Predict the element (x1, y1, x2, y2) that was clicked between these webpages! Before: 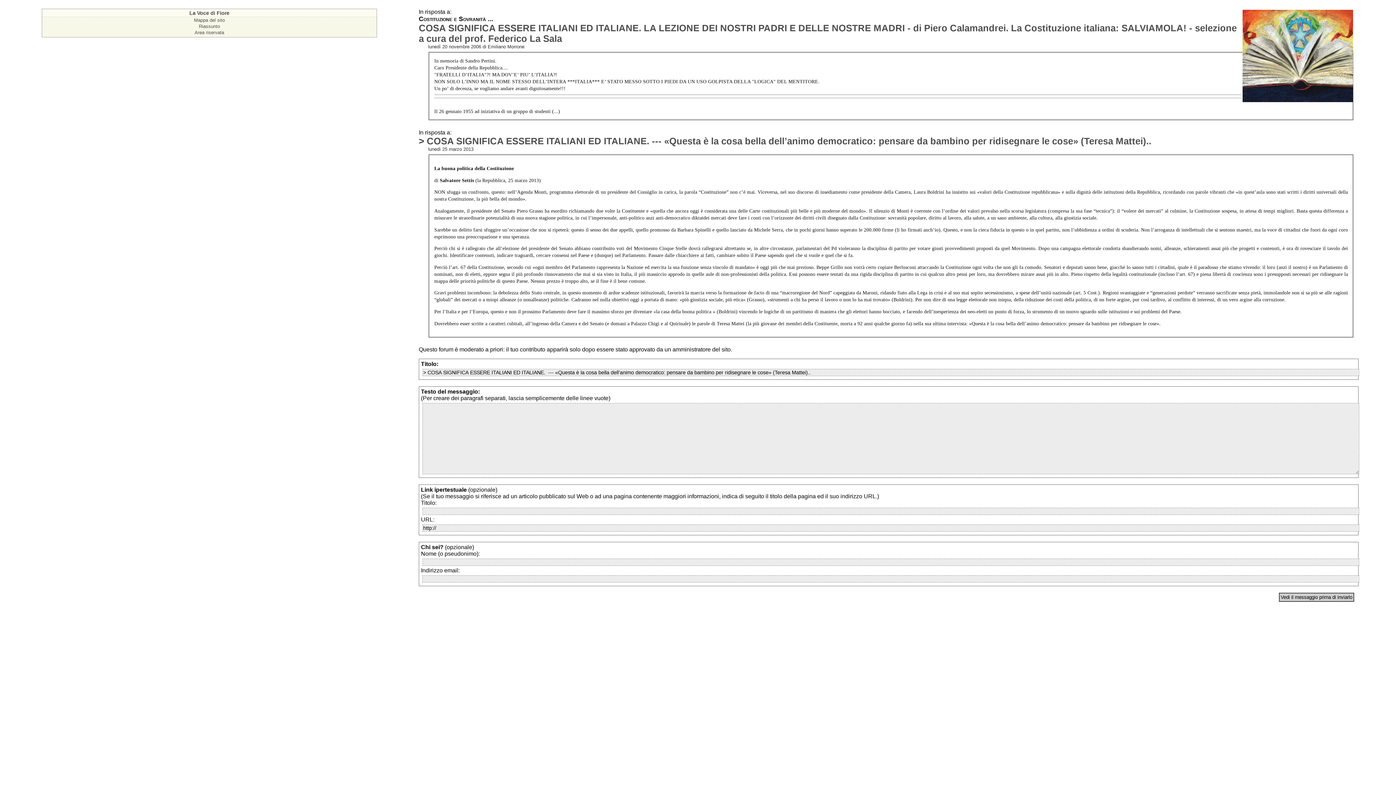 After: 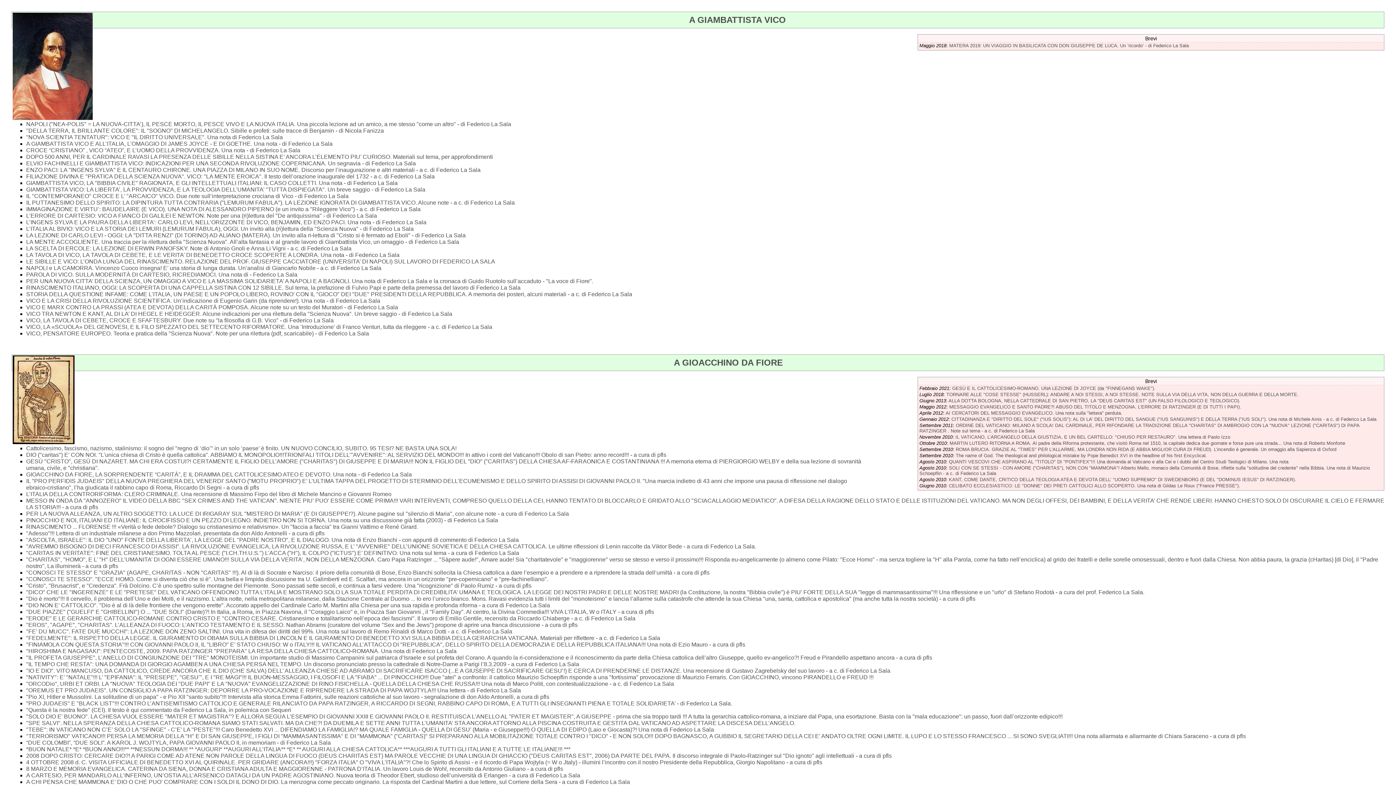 Action: bbox: (193, 17, 224, 22) label: Mappa del sito